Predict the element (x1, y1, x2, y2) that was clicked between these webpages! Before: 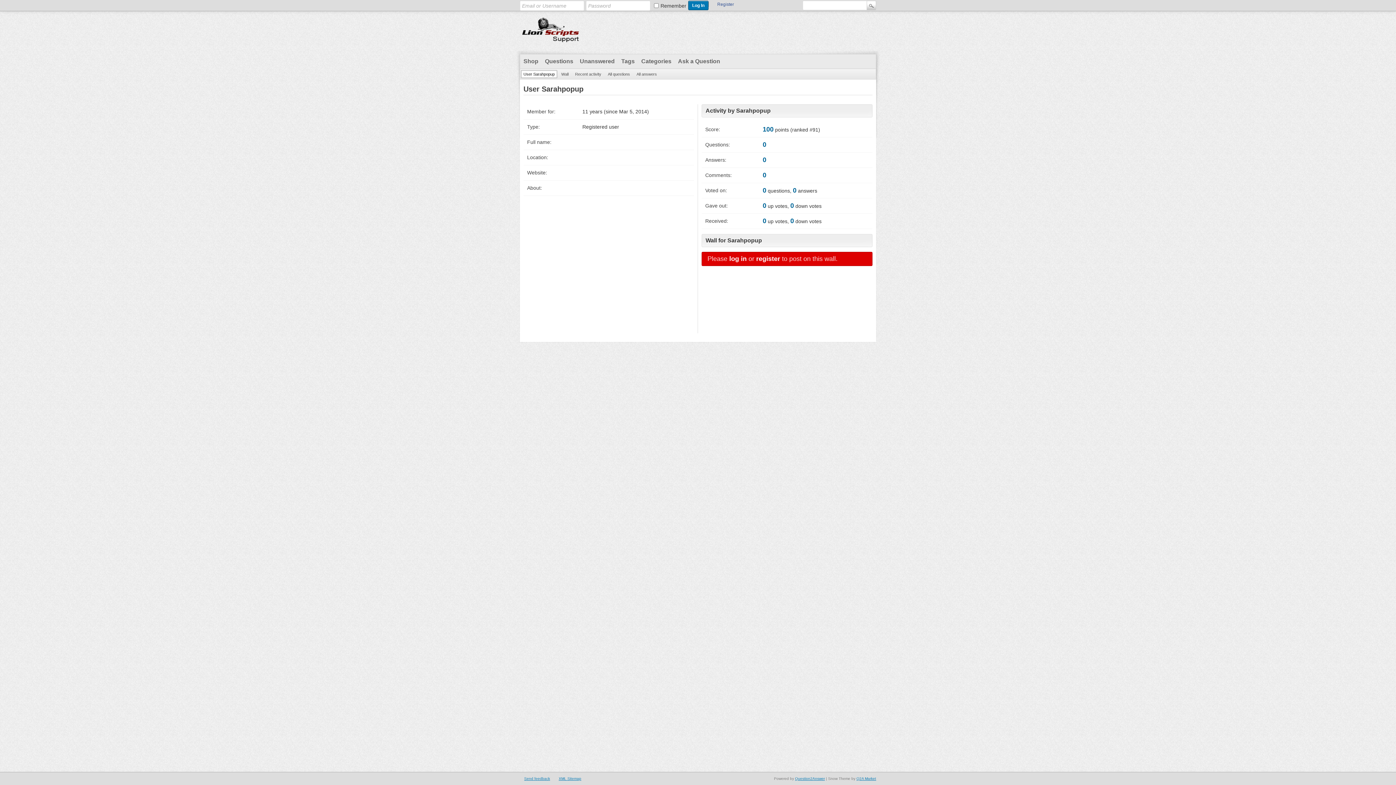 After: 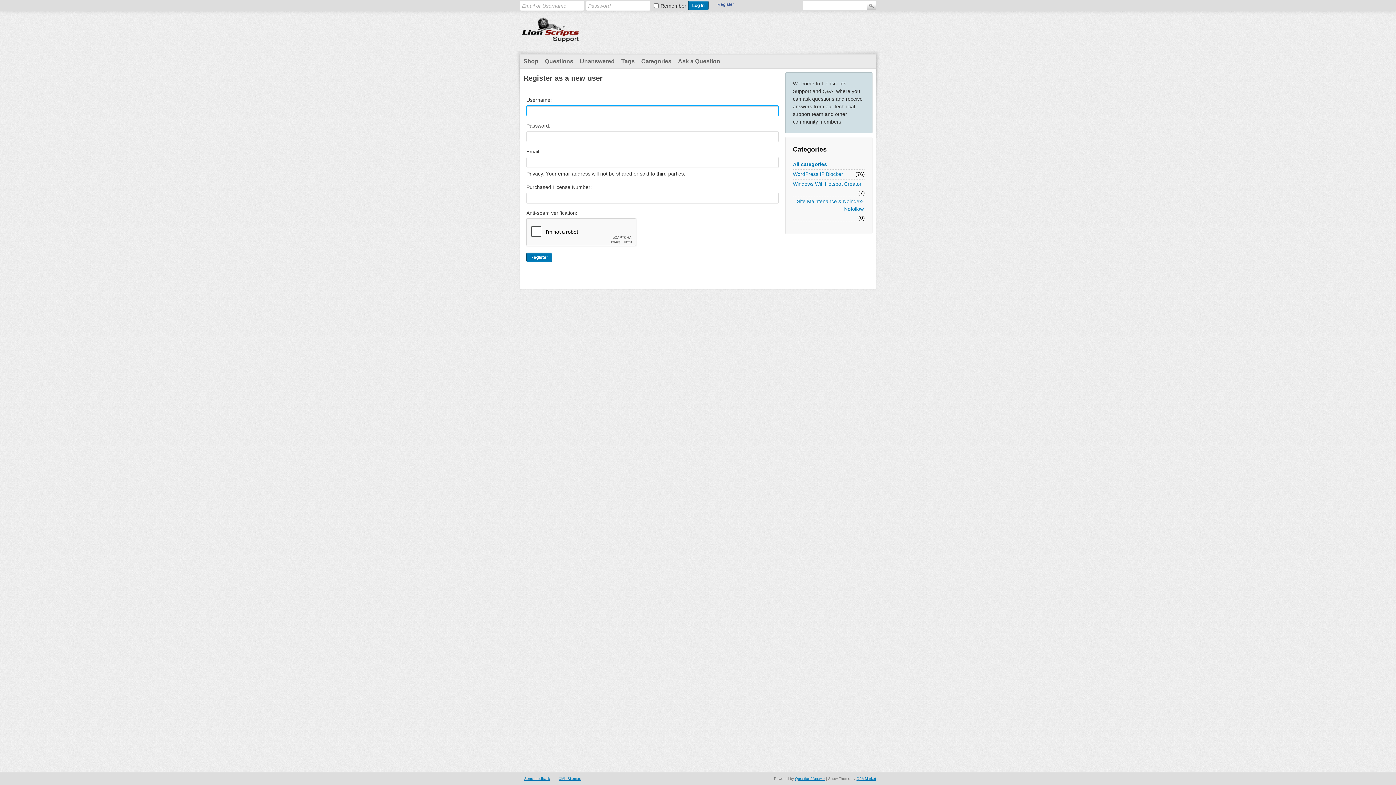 Action: label: Register bbox: (715, 0, 736, 8)